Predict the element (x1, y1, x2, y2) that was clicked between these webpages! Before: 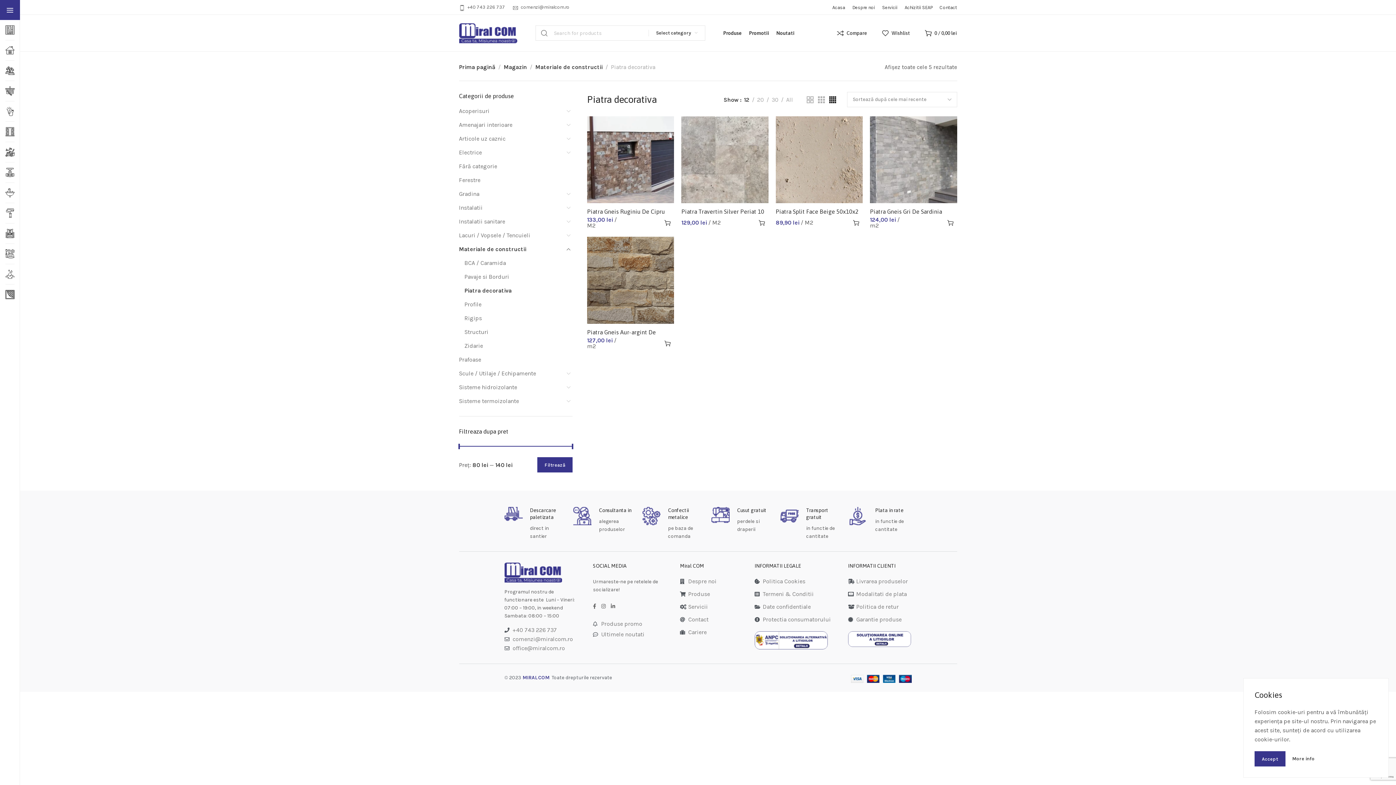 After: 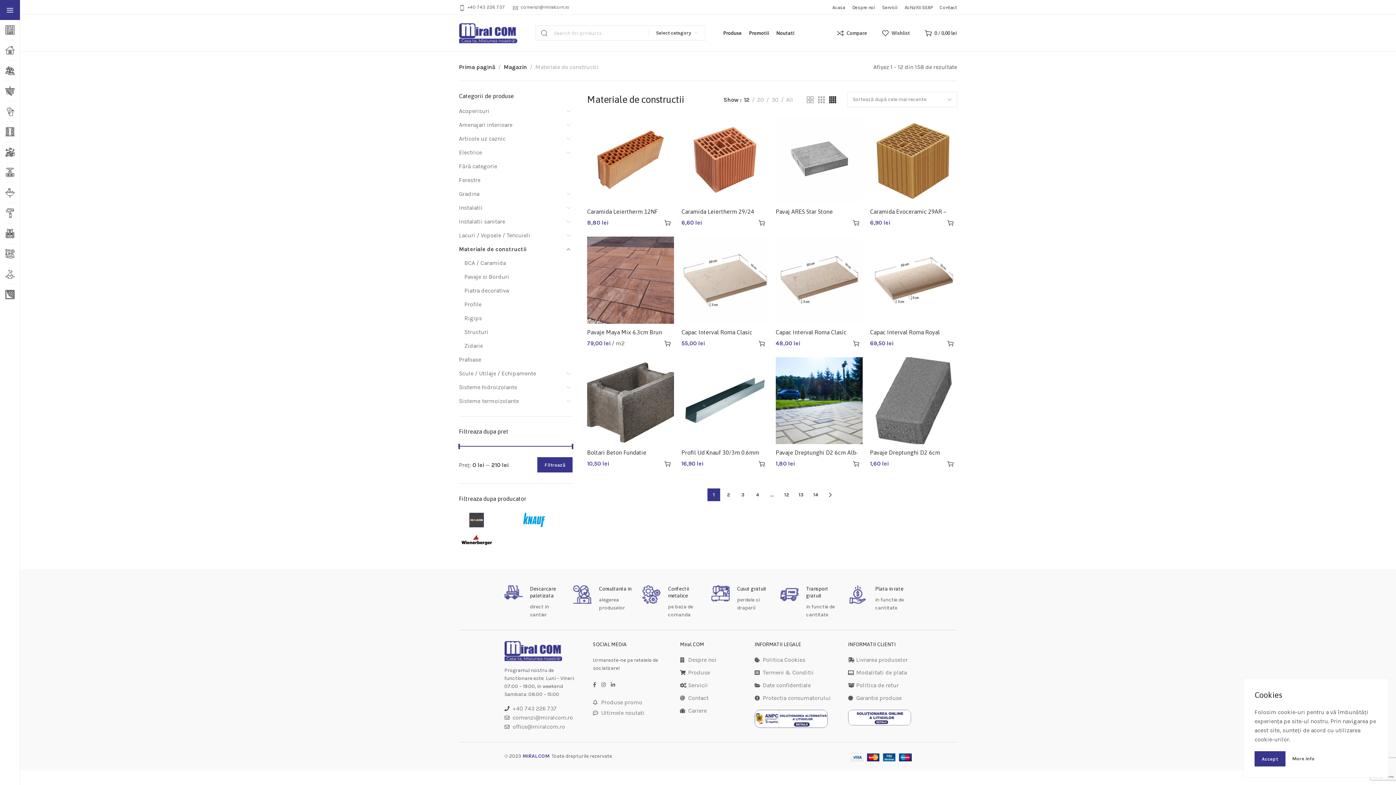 Action: bbox: (459, 242, 562, 256) label: Materiale de constructii